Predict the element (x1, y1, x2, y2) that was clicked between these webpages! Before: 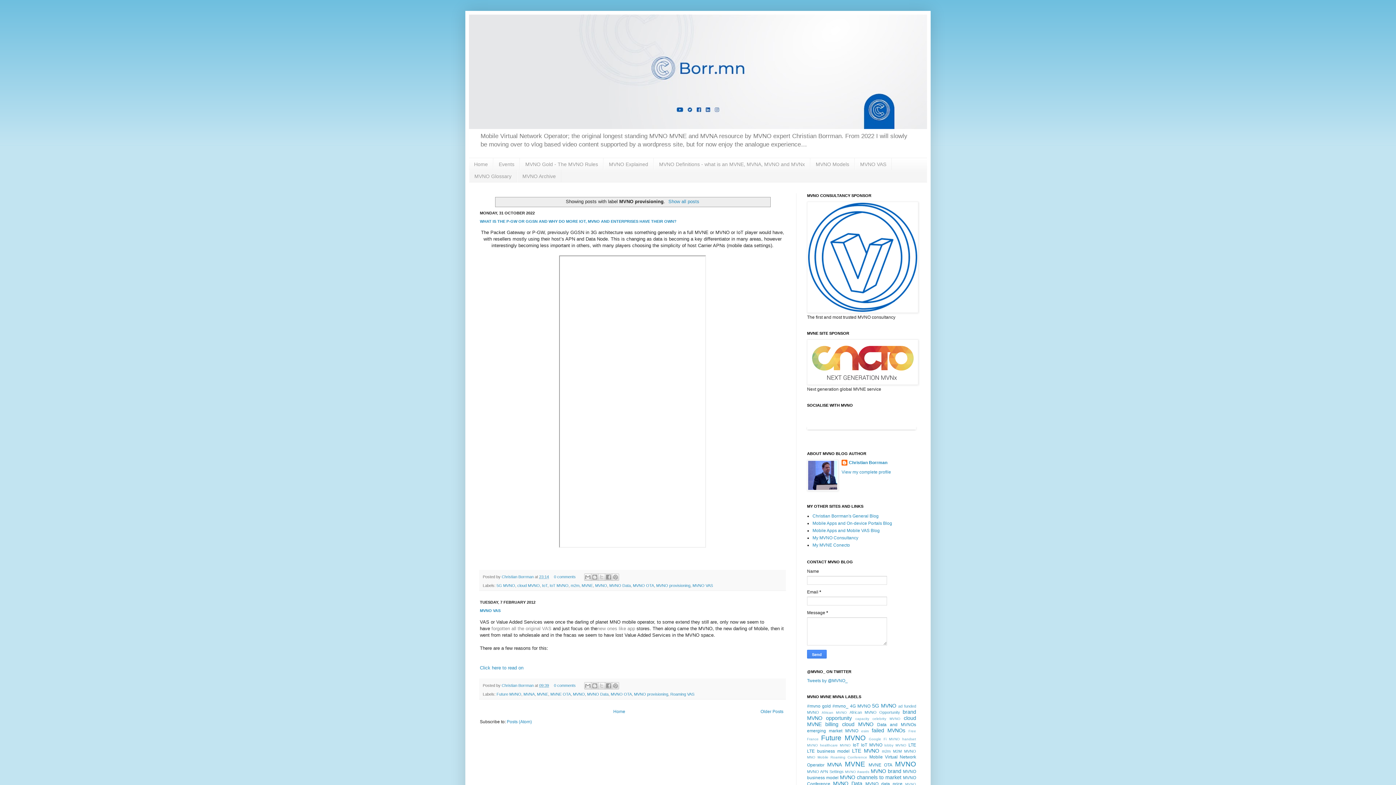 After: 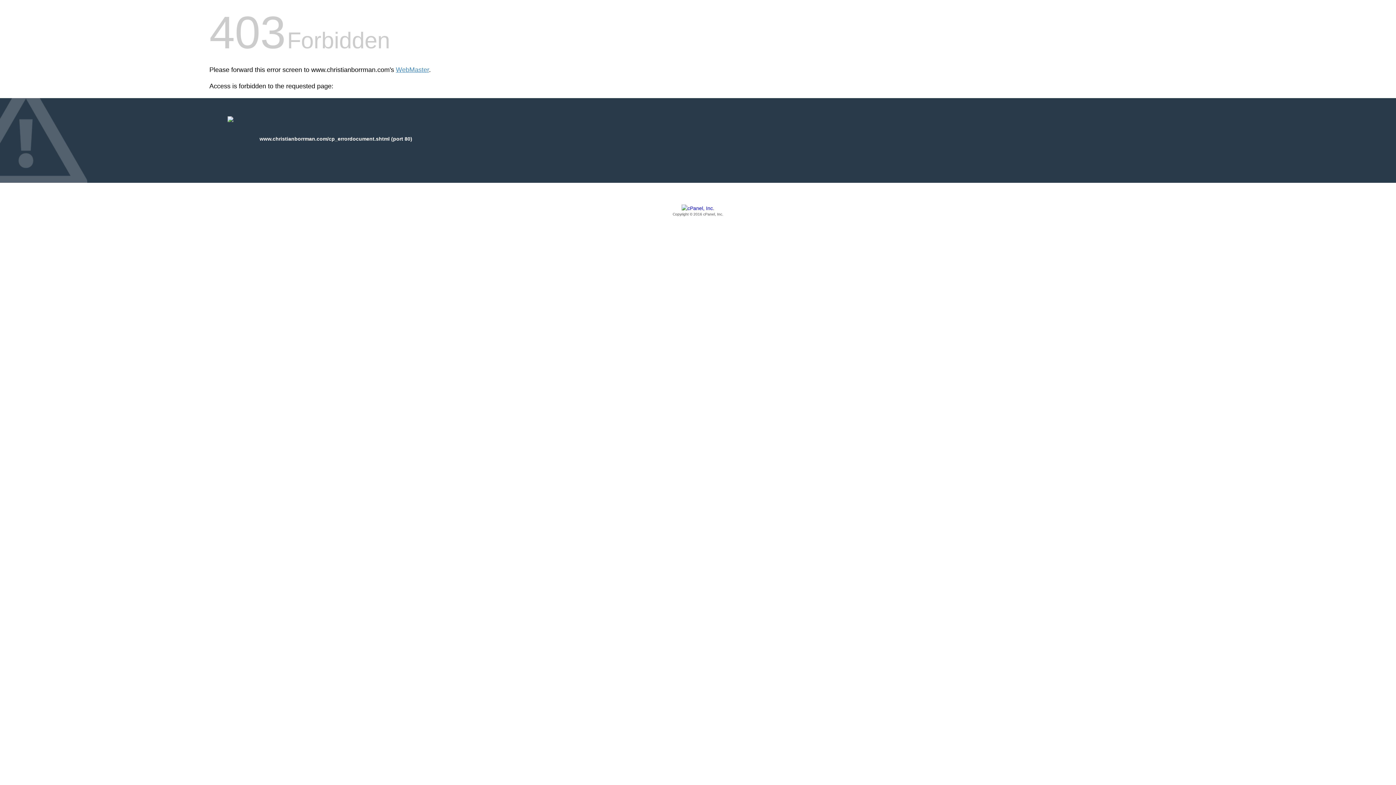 Action: label: Christian Borrman's General Blog bbox: (812, 513, 878, 518)